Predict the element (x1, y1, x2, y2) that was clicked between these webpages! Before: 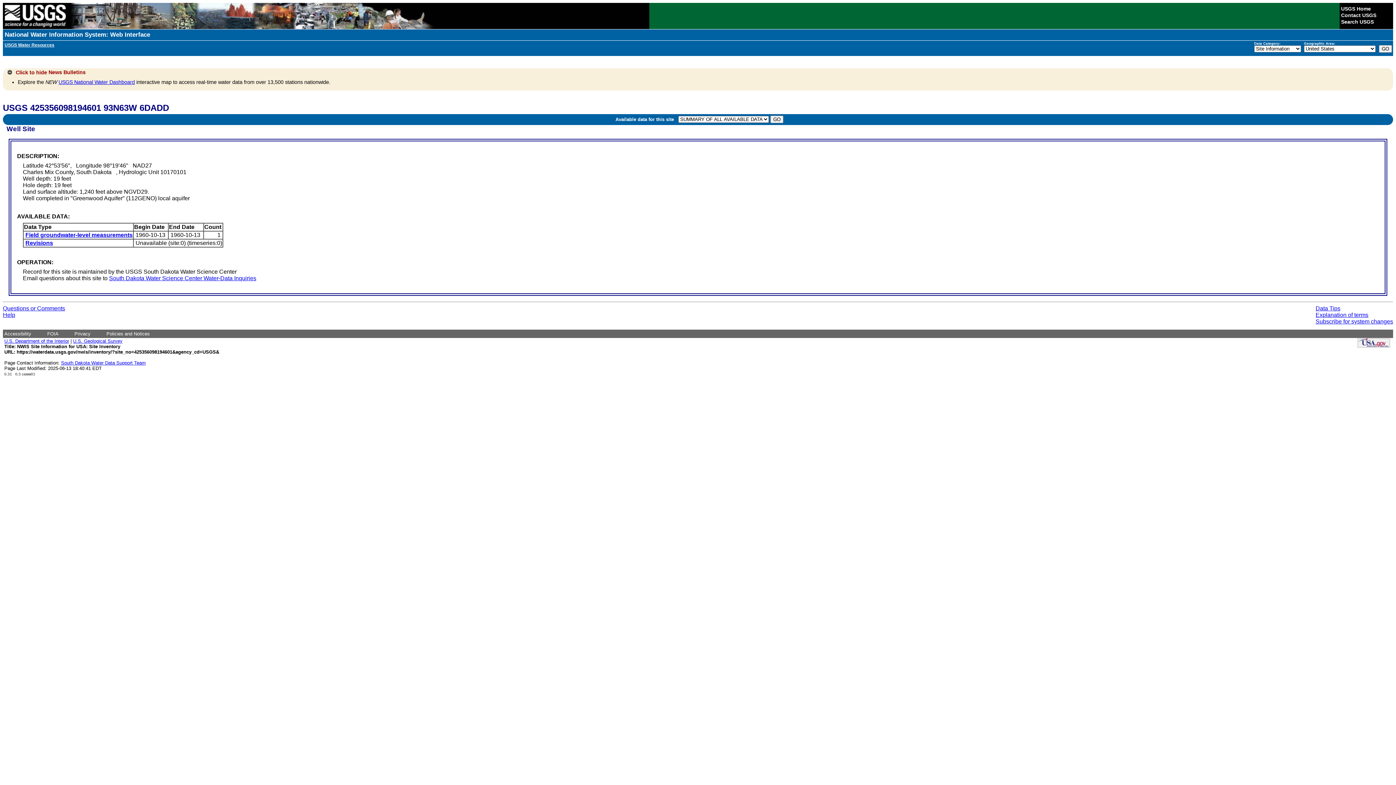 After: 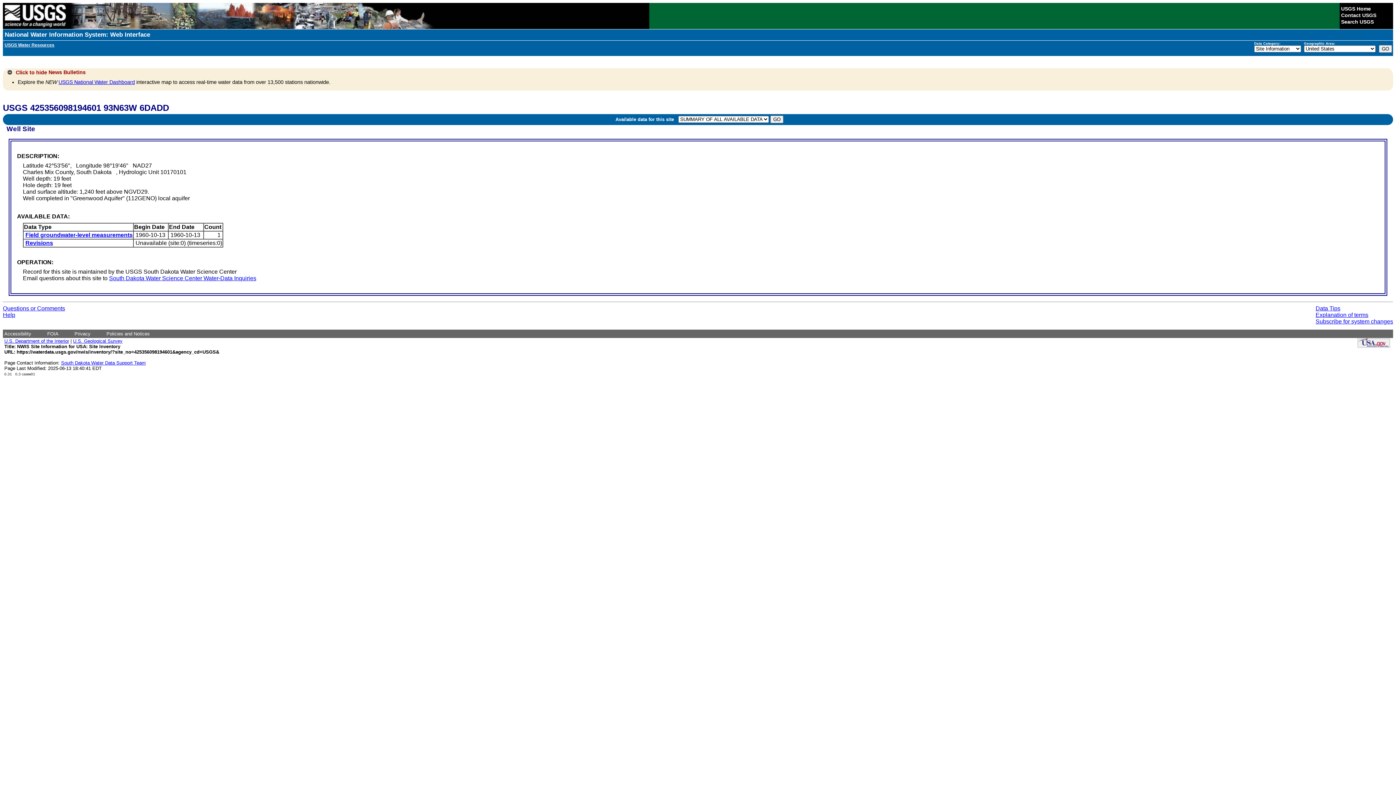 Action: bbox: (61, 360, 145, 365) label: South Dakota Water Data Support Team